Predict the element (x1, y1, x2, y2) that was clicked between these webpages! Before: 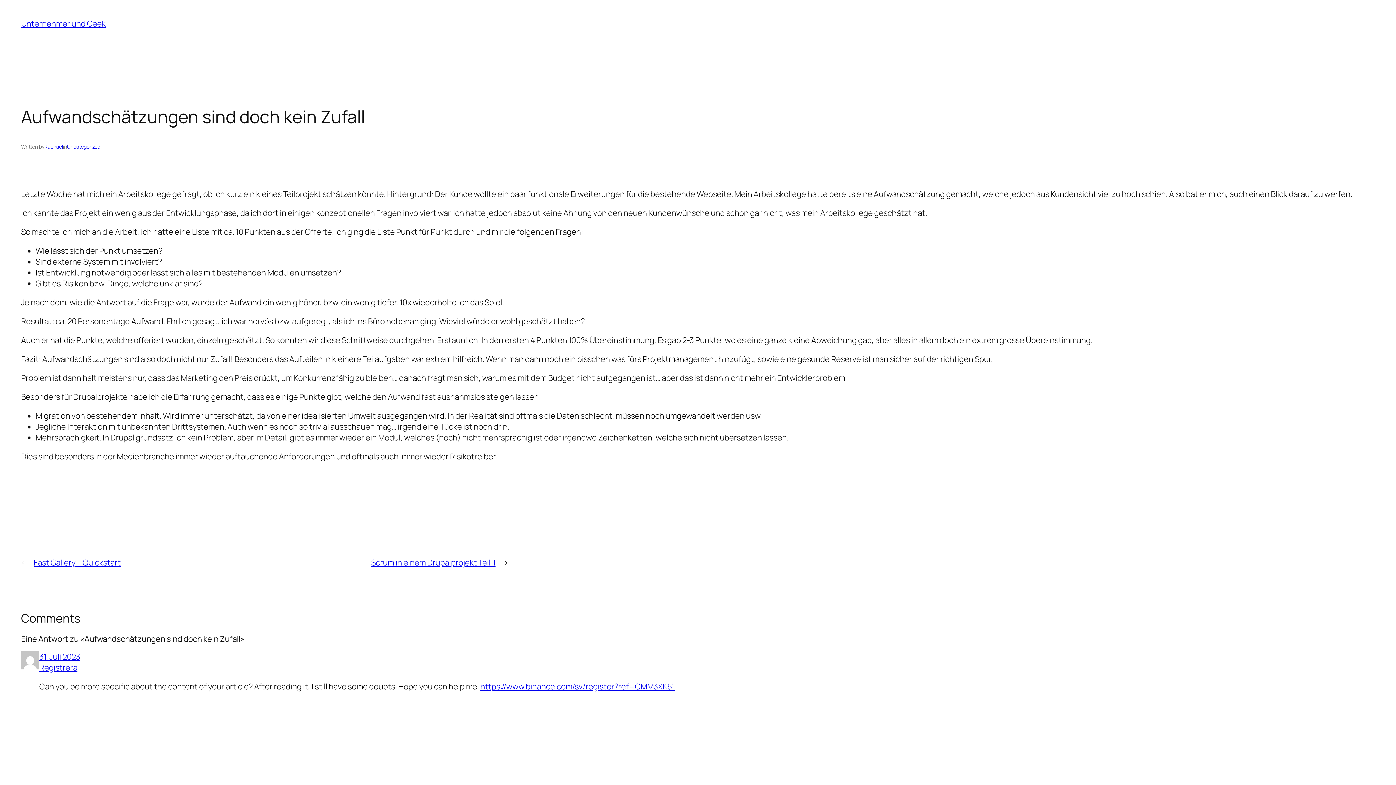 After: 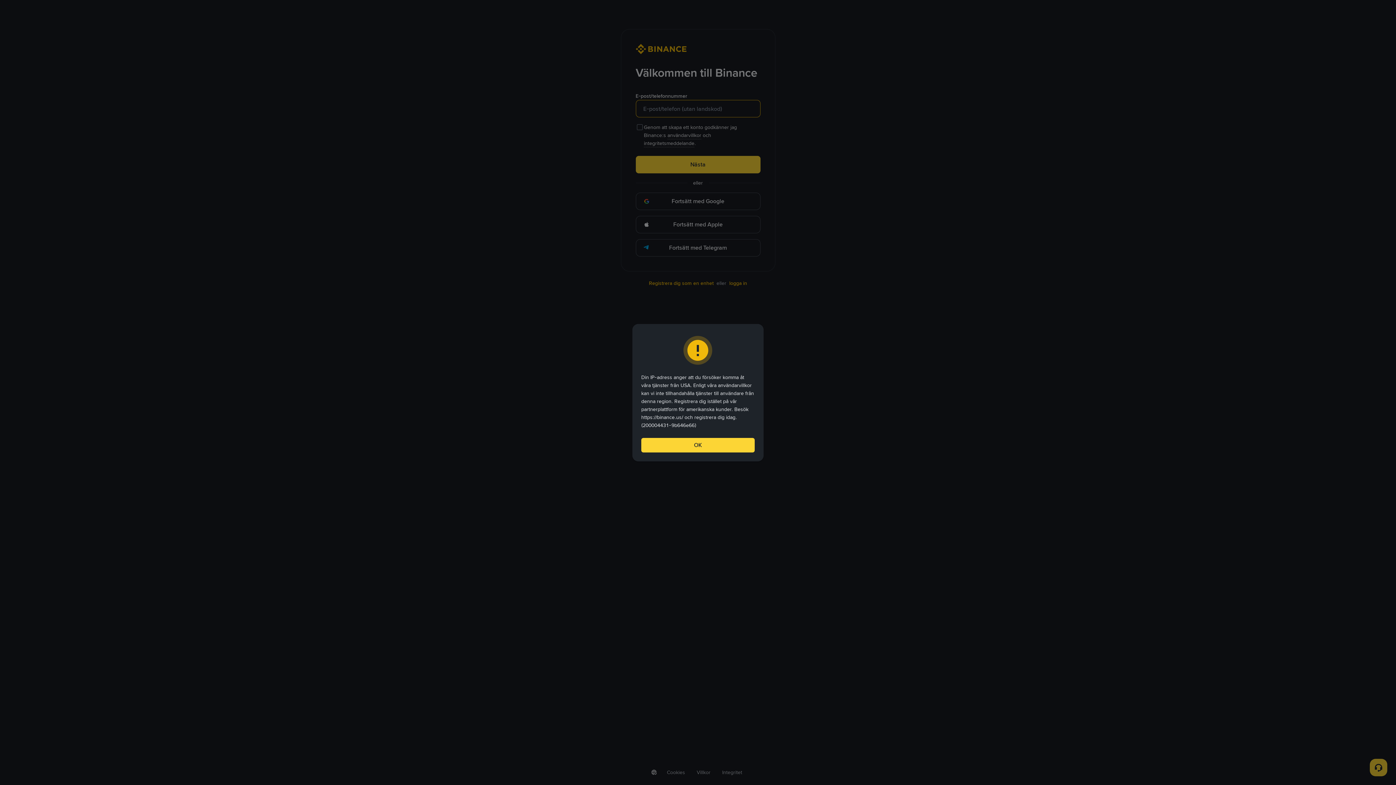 Action: label: Registrera bbox: (39, 662, 77, 673)